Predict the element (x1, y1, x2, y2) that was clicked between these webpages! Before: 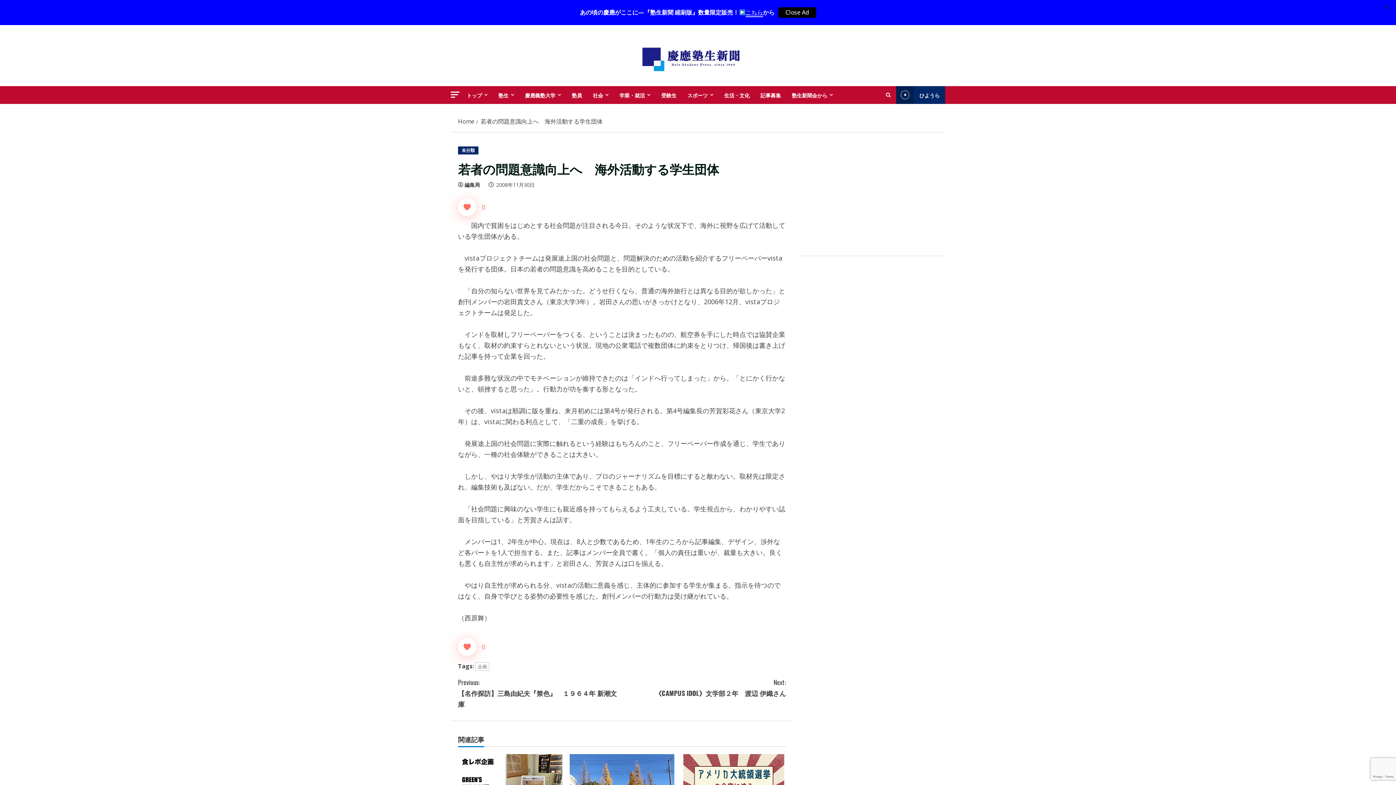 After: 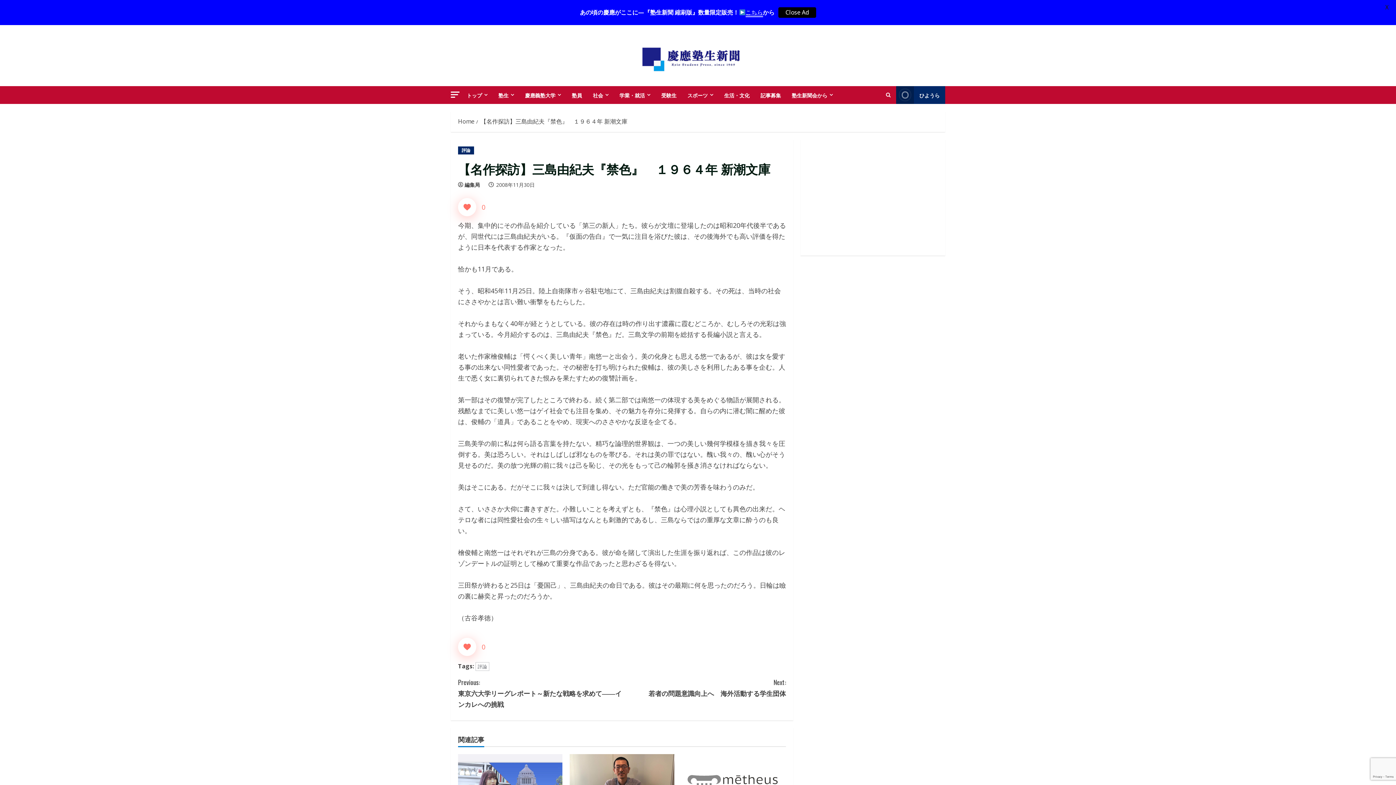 Action: bbox: (458, 677, 622, 709) label: Previous:
【名作探訪】三島由紀夫『禁色』　１９６４年 新潮文庫